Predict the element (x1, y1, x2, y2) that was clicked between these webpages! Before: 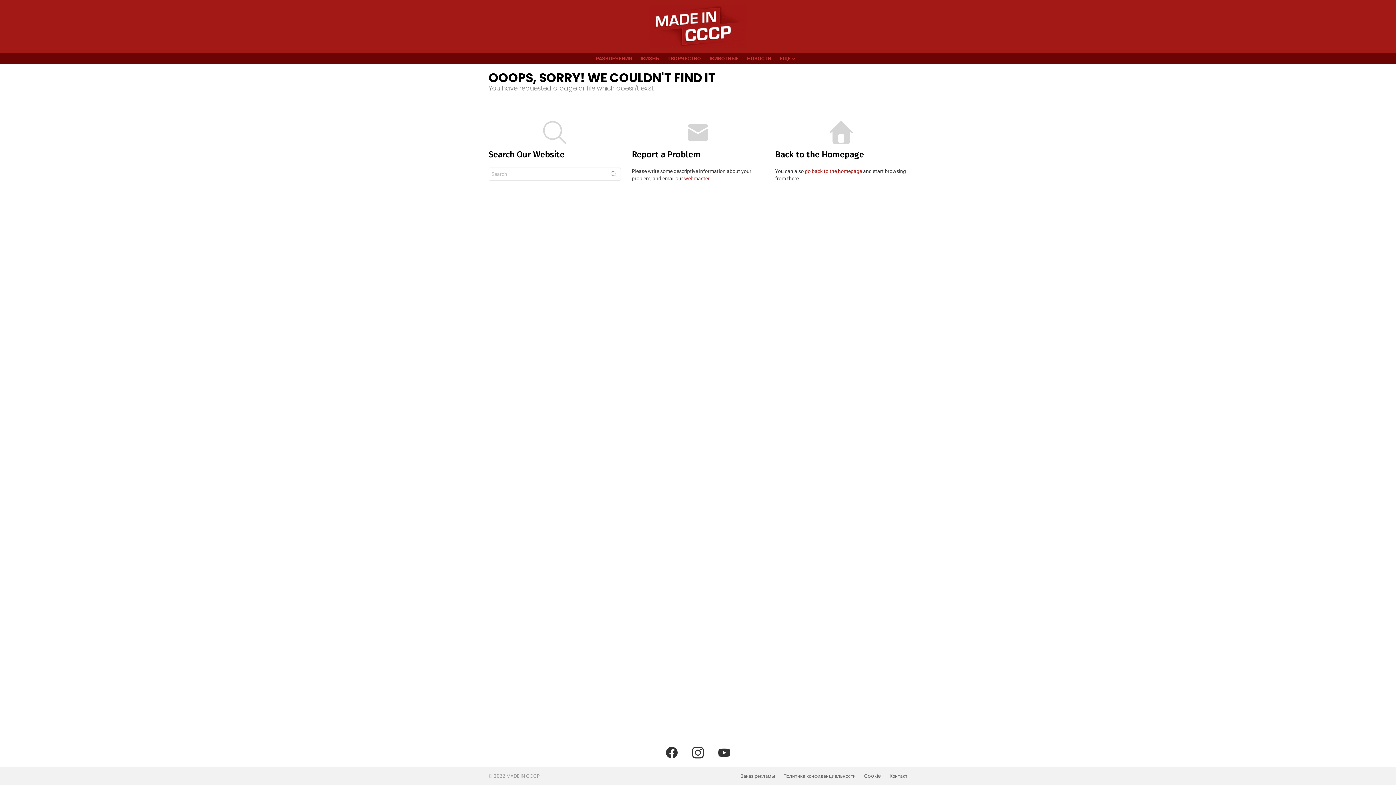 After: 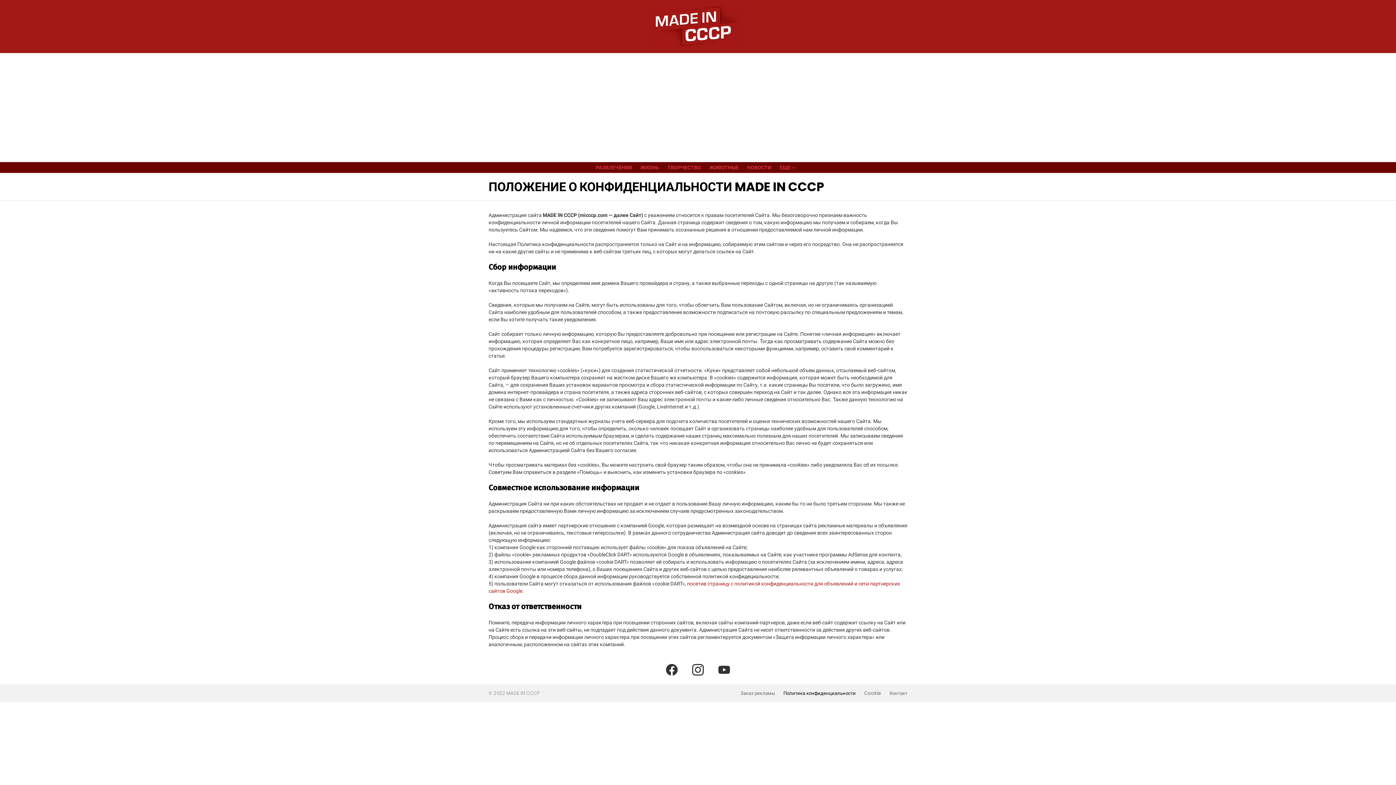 Action: bbox: (780, 773, 859, 779) label: Политика конфиденциальности